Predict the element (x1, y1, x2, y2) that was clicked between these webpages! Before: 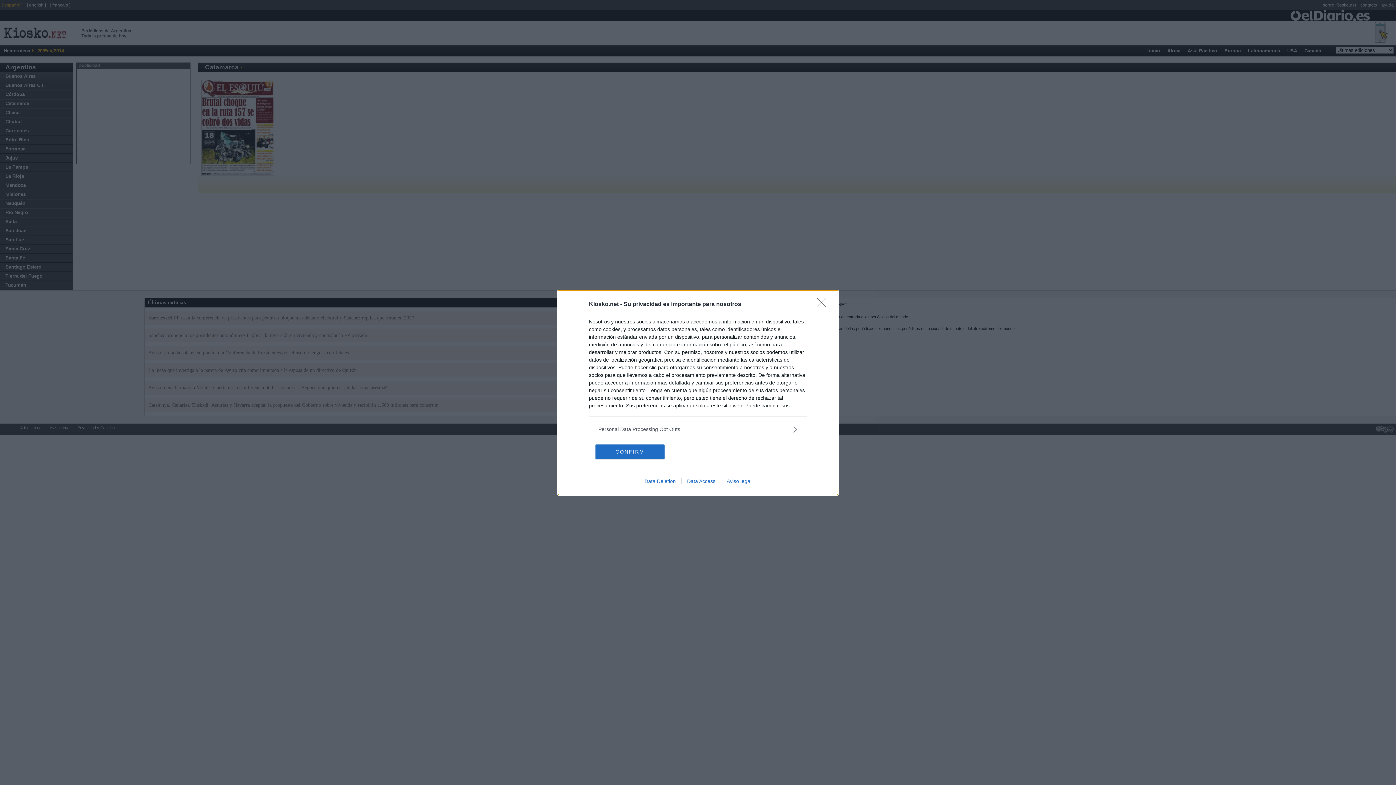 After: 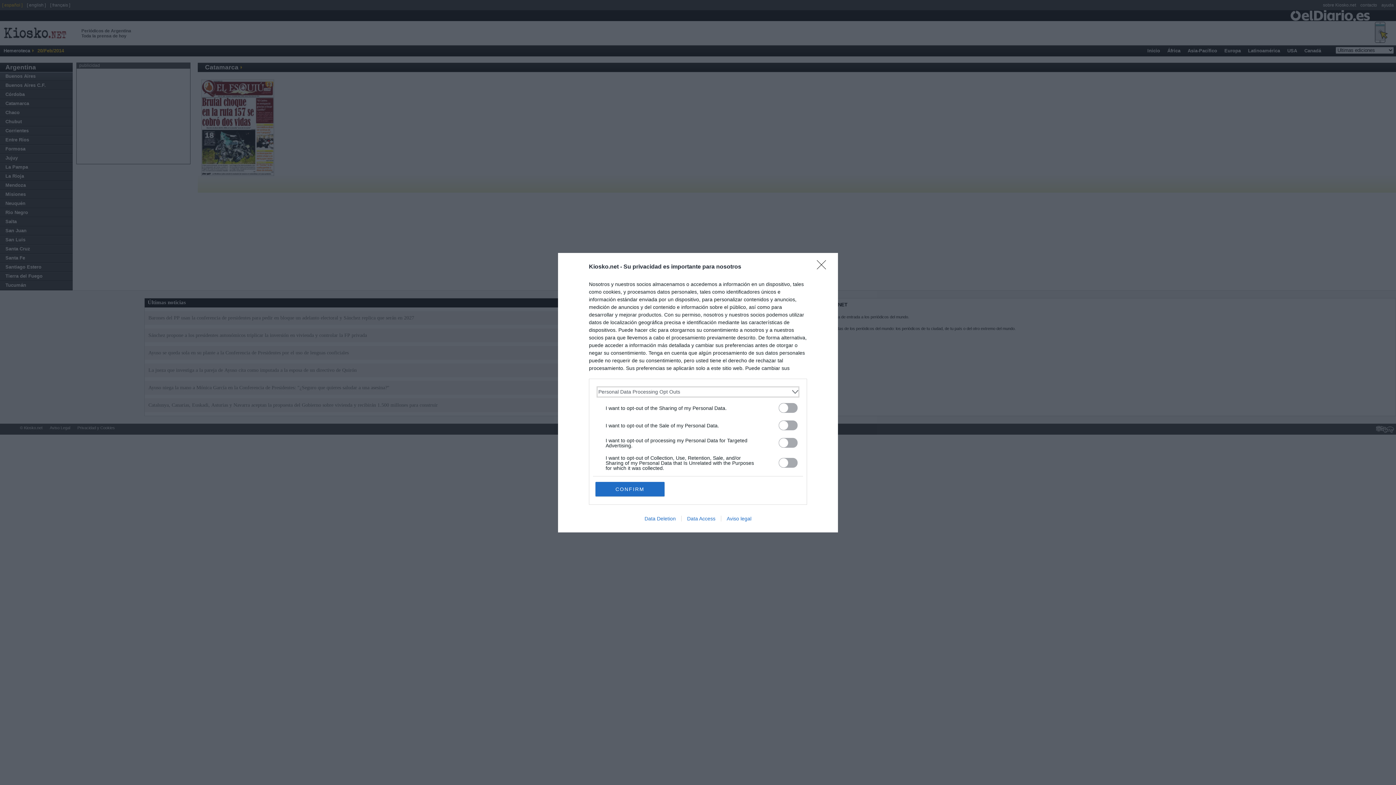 Action: bbox: (598, 425, 797, 433) label: Opt-Outs